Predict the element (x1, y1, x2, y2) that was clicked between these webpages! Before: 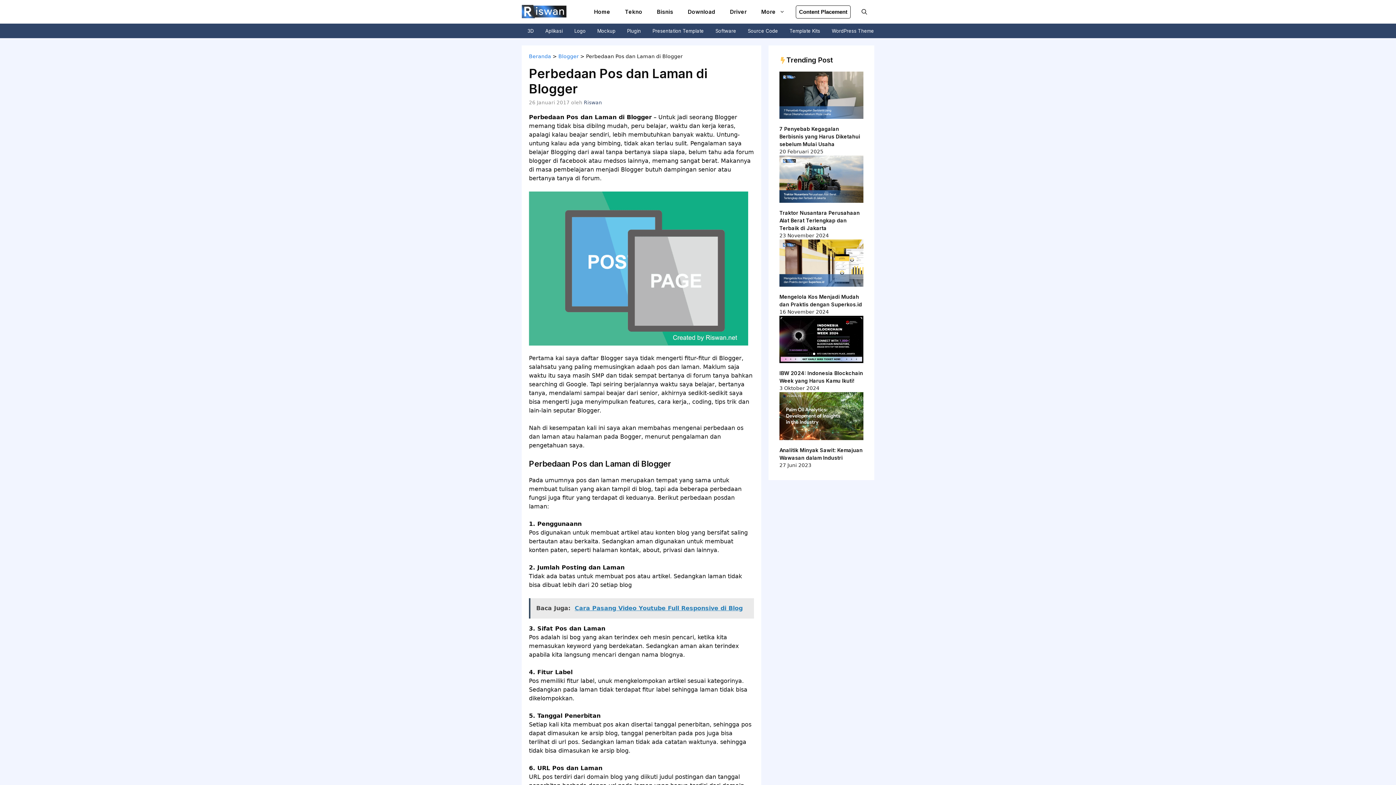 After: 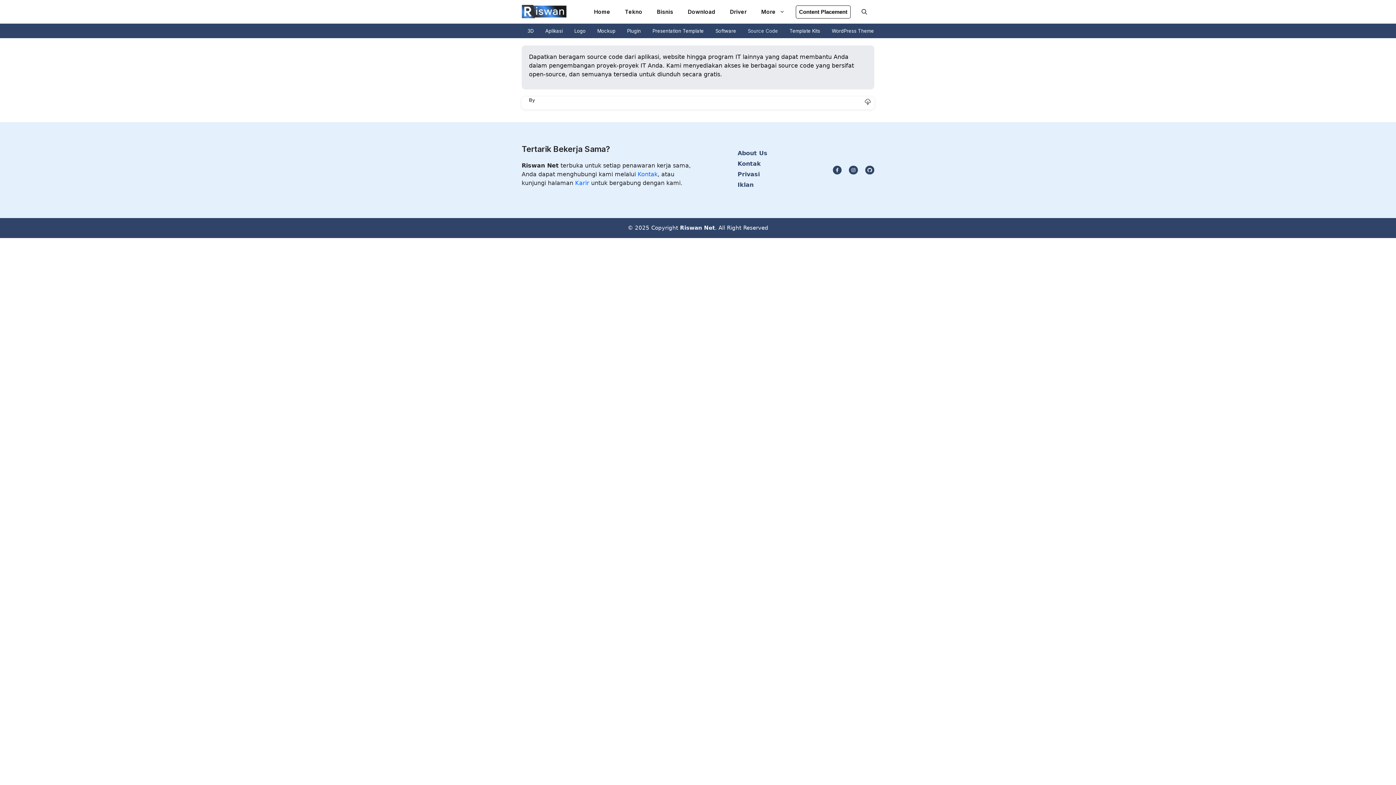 Action: label: Source Code bbox: (742, 23, 784, 38)